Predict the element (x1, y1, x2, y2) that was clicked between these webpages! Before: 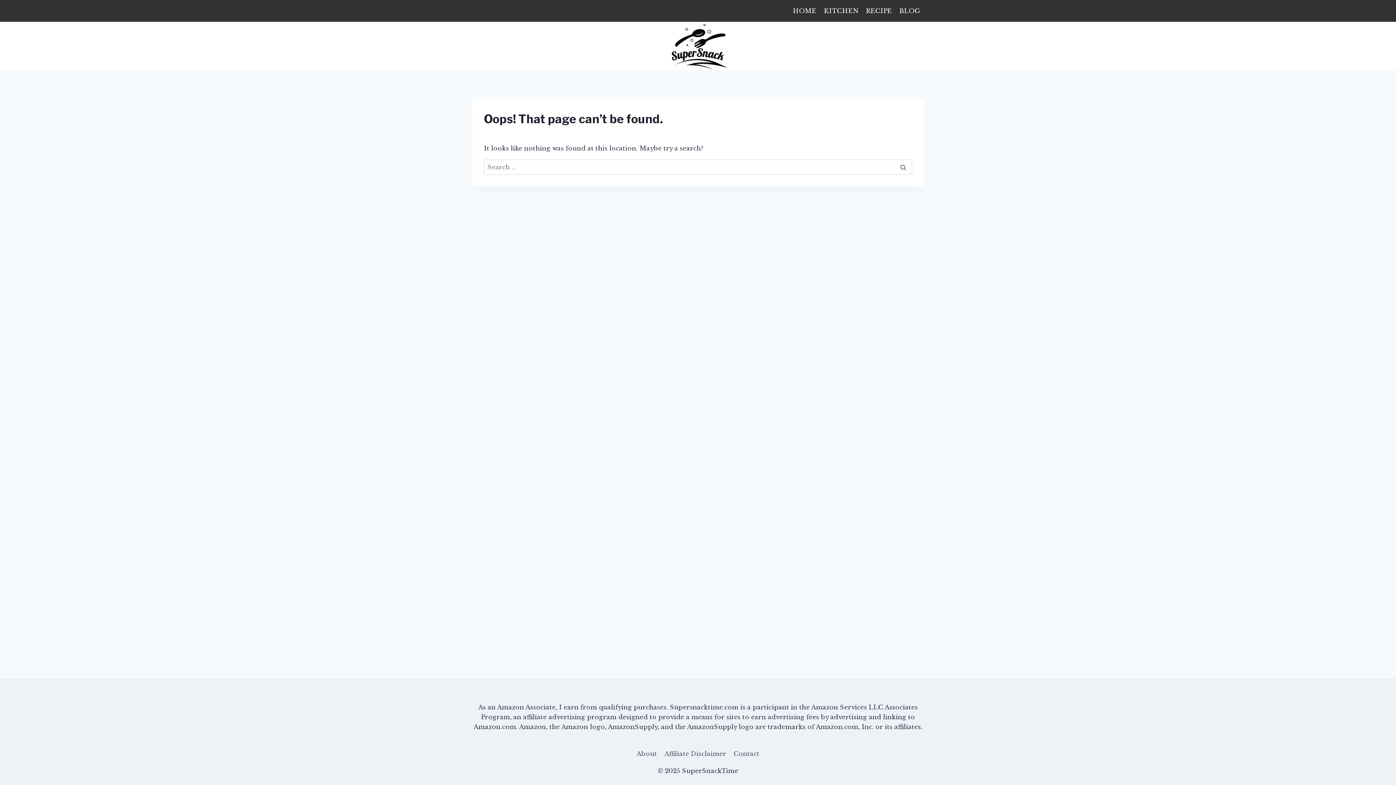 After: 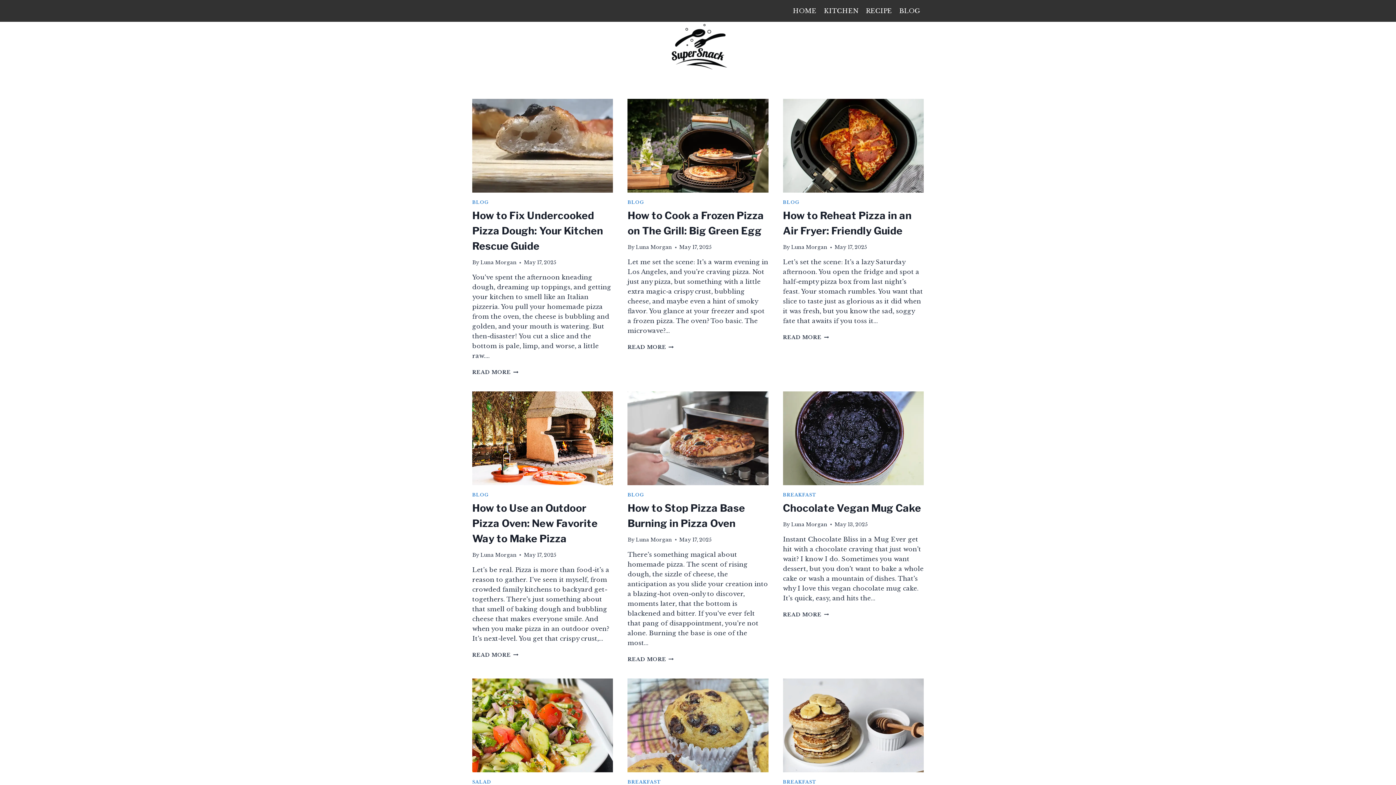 Action: bbox: (789, 2, 820, 19) label: HOME